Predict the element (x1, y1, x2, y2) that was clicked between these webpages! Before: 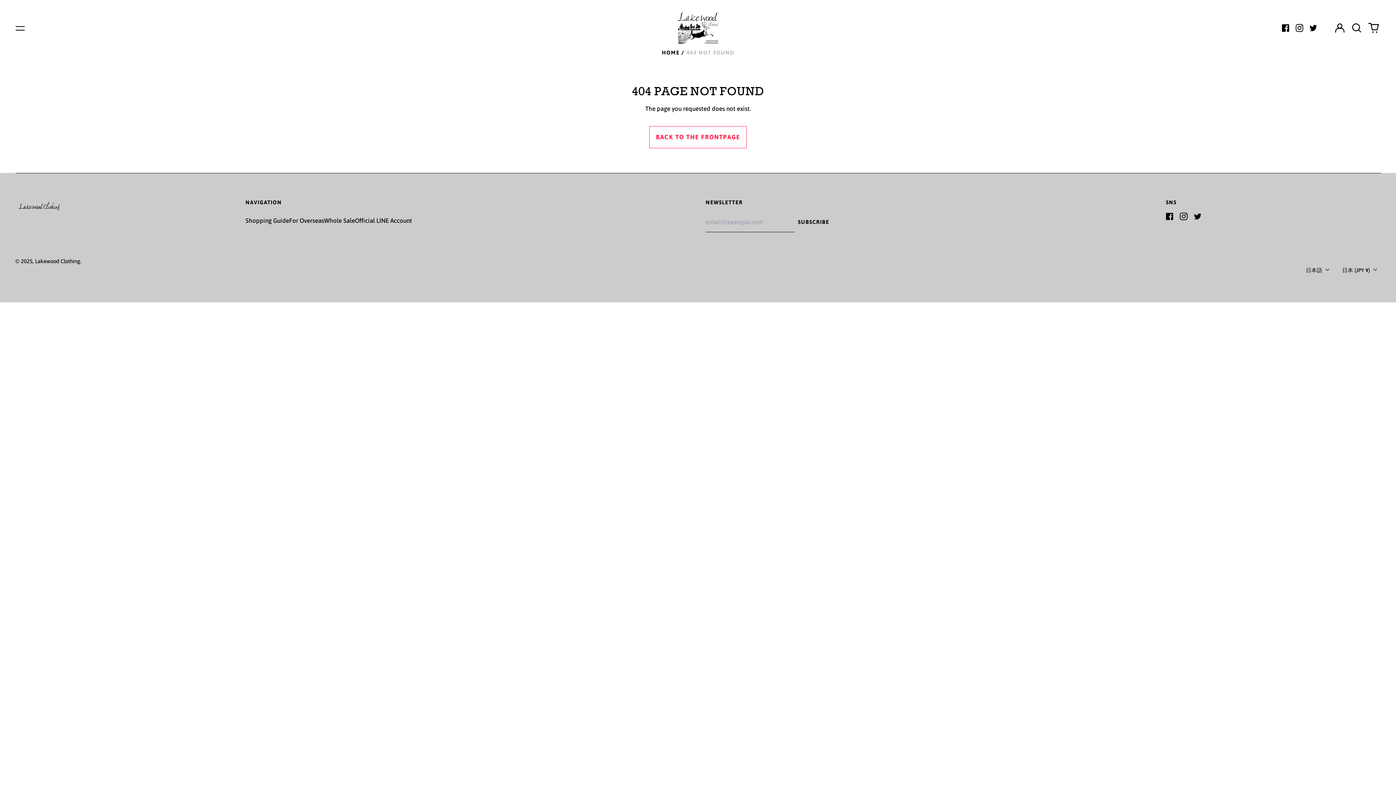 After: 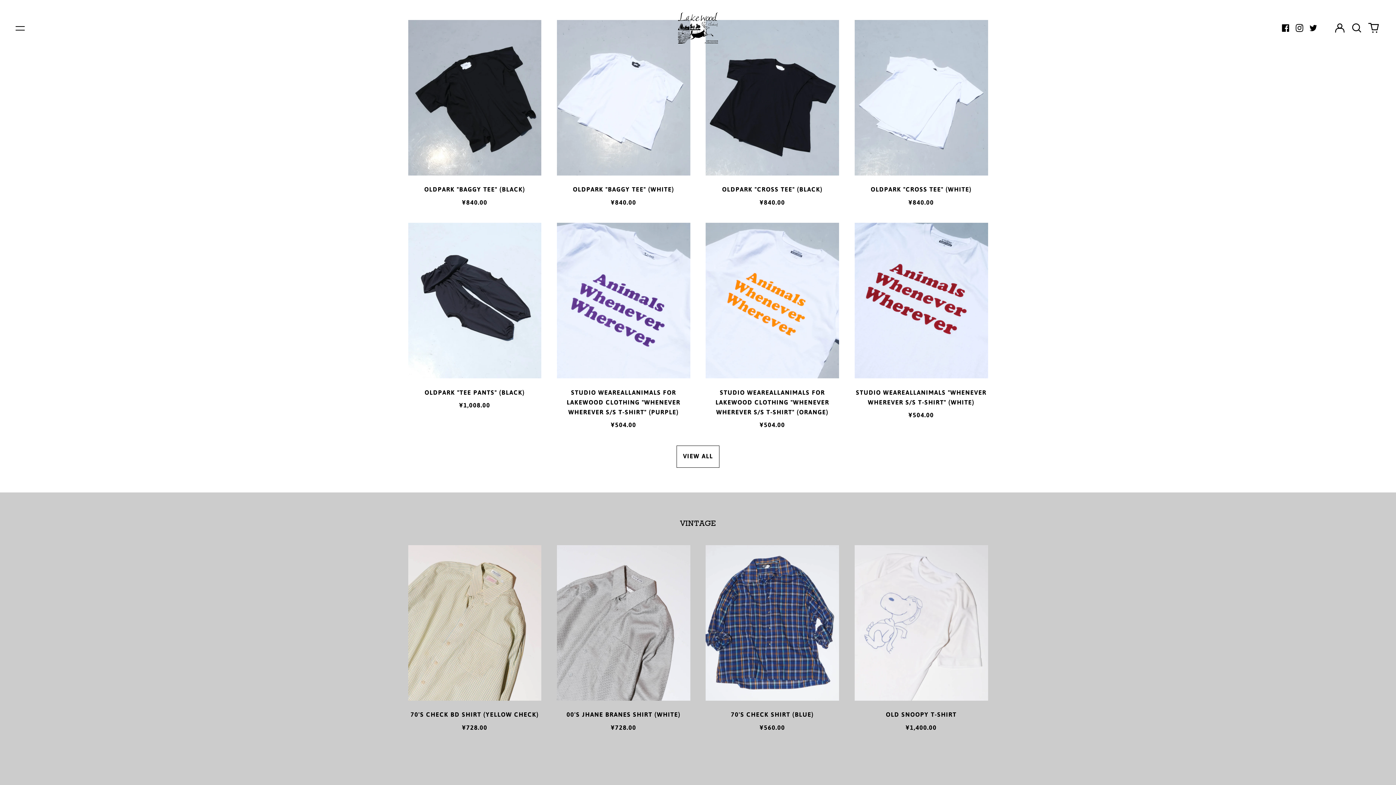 Action: bbox: (649, 126, 746, 148) label: BACK TO THE FRONTPAGE